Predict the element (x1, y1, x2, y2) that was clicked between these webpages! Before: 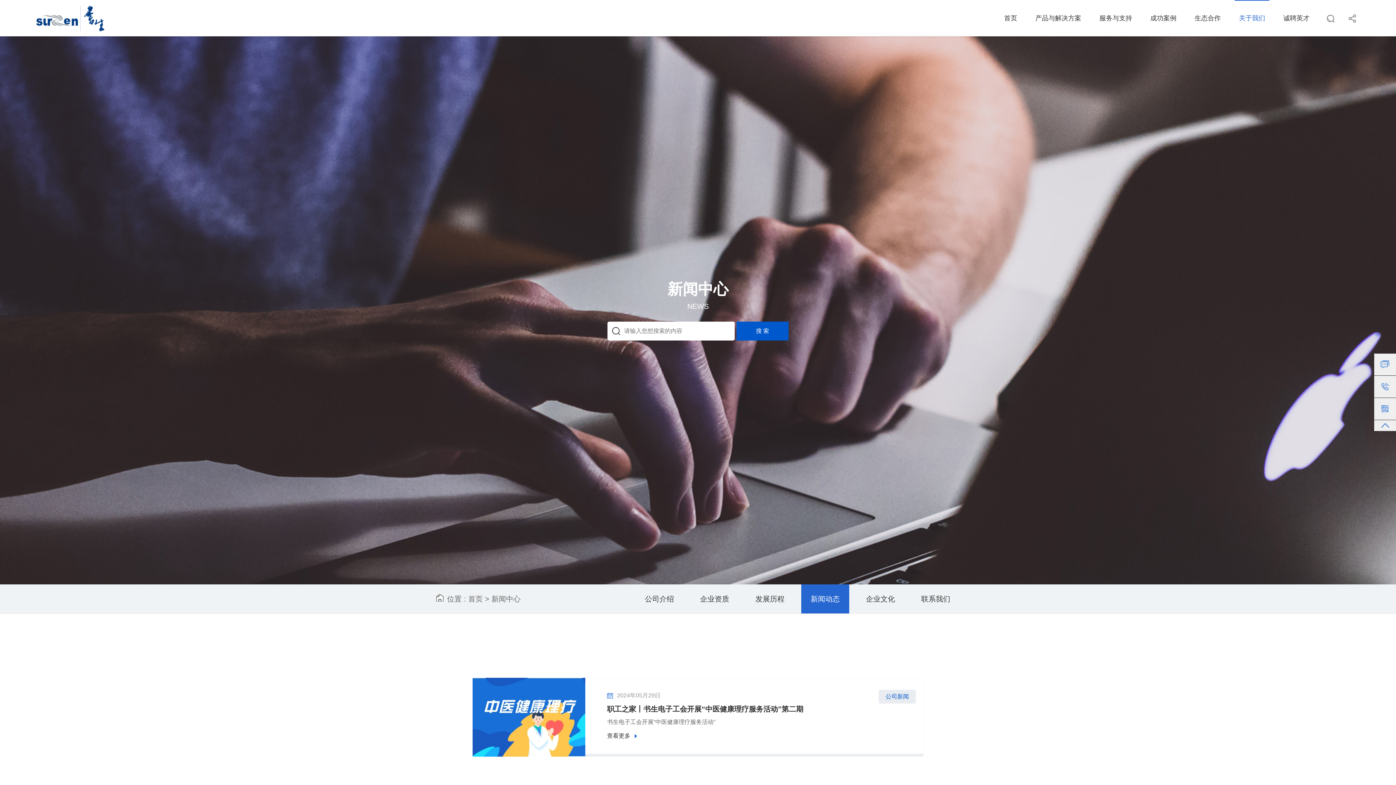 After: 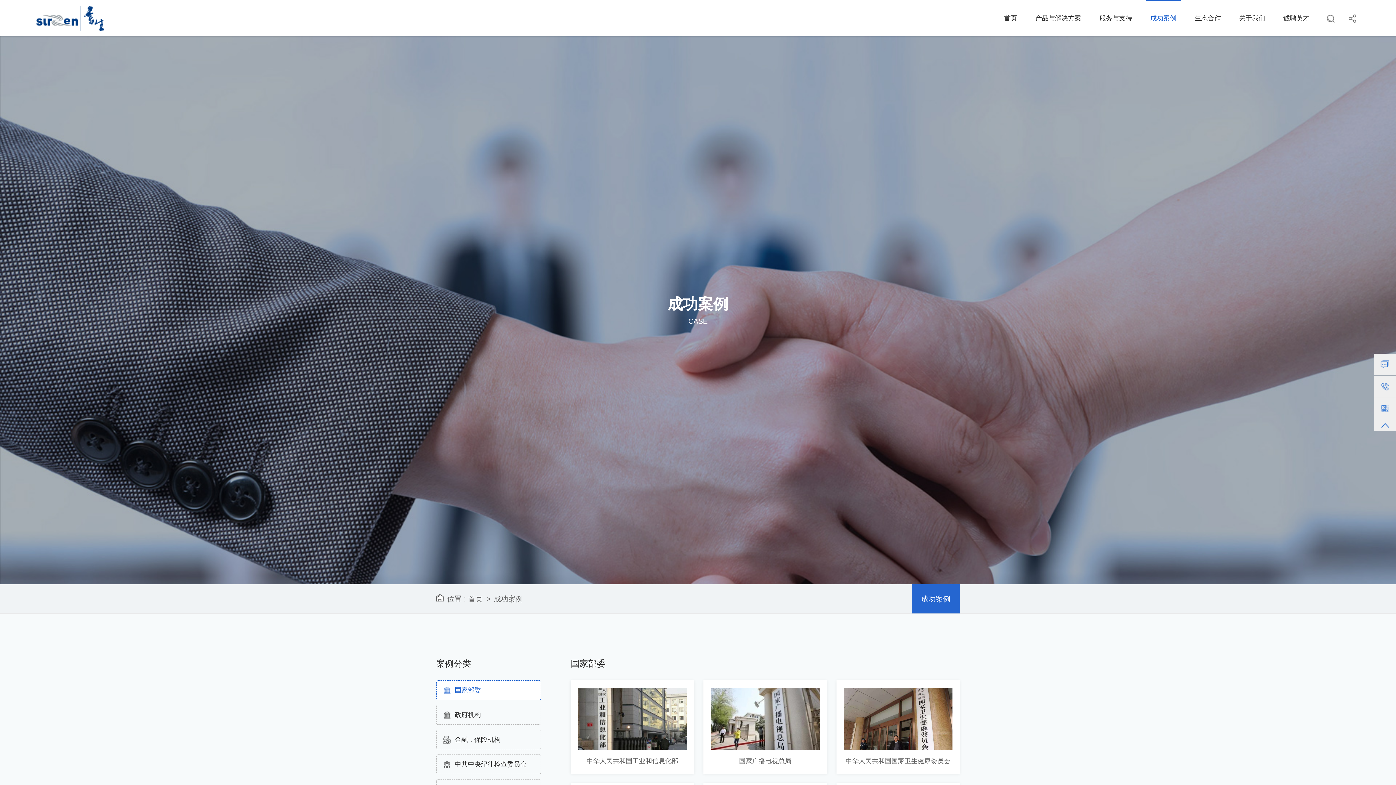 Action: bbox: (1146, 0, 1181, 36) label: 成功案例